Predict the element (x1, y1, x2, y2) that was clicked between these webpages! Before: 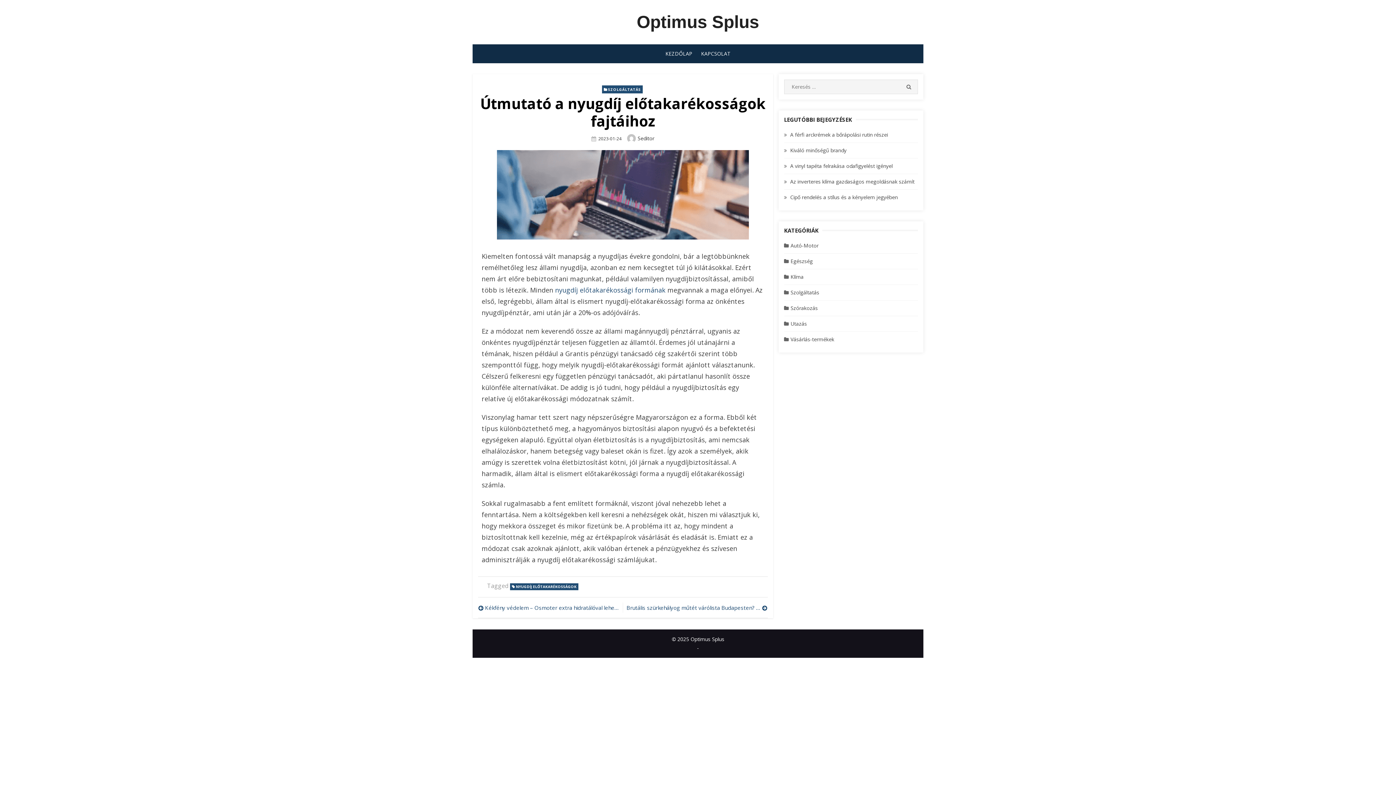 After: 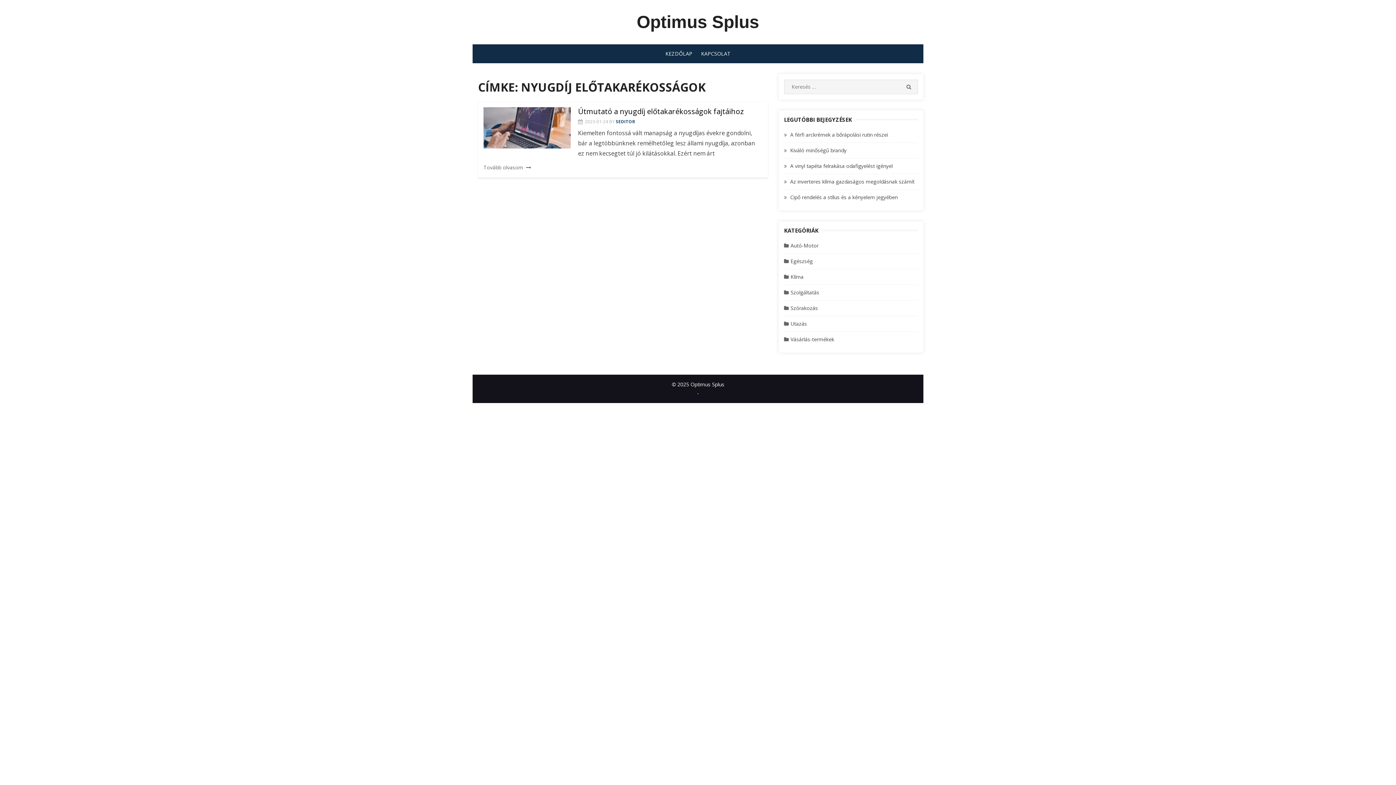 Action: bbox: (509, 583, 578, 590) label: NYUGDÍJ ELŐTAKARÉKOSSÁGOK